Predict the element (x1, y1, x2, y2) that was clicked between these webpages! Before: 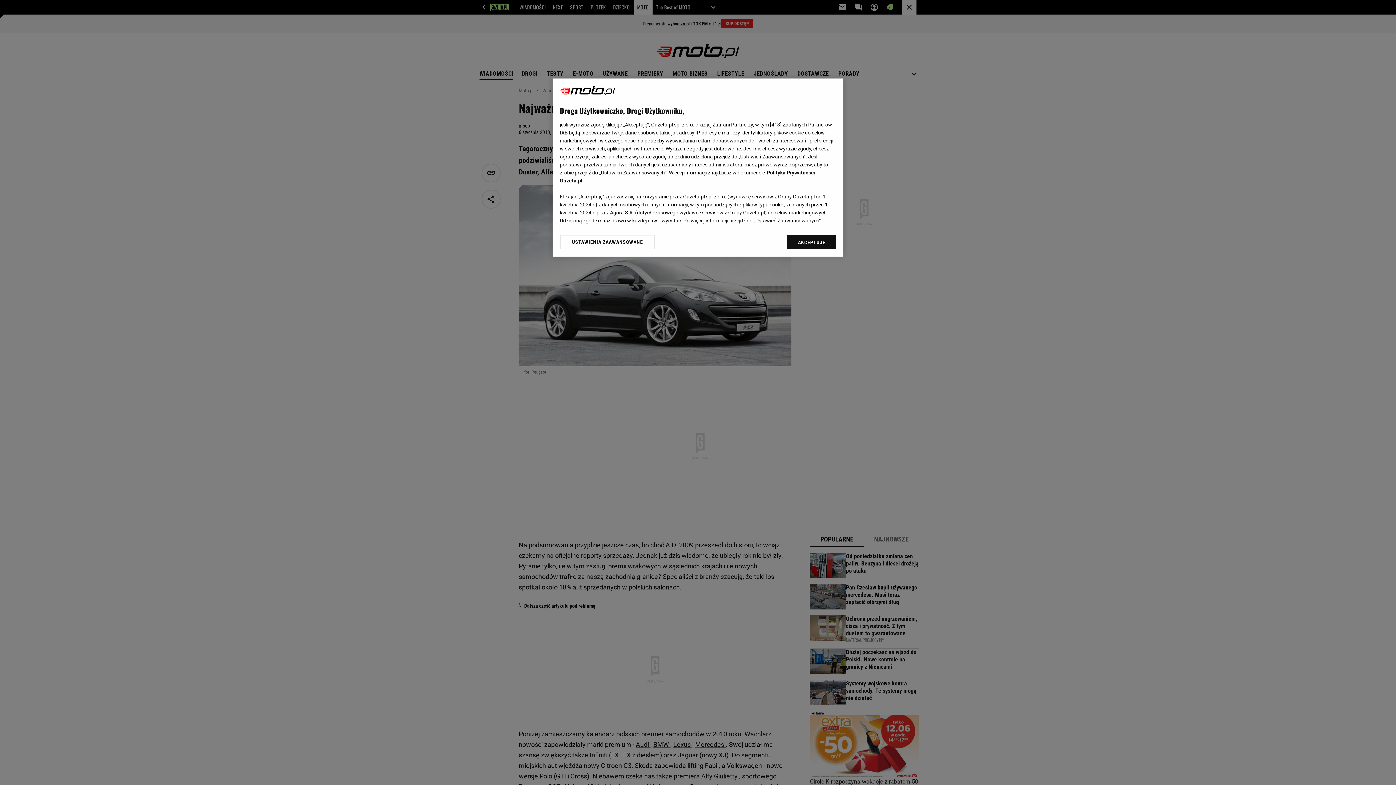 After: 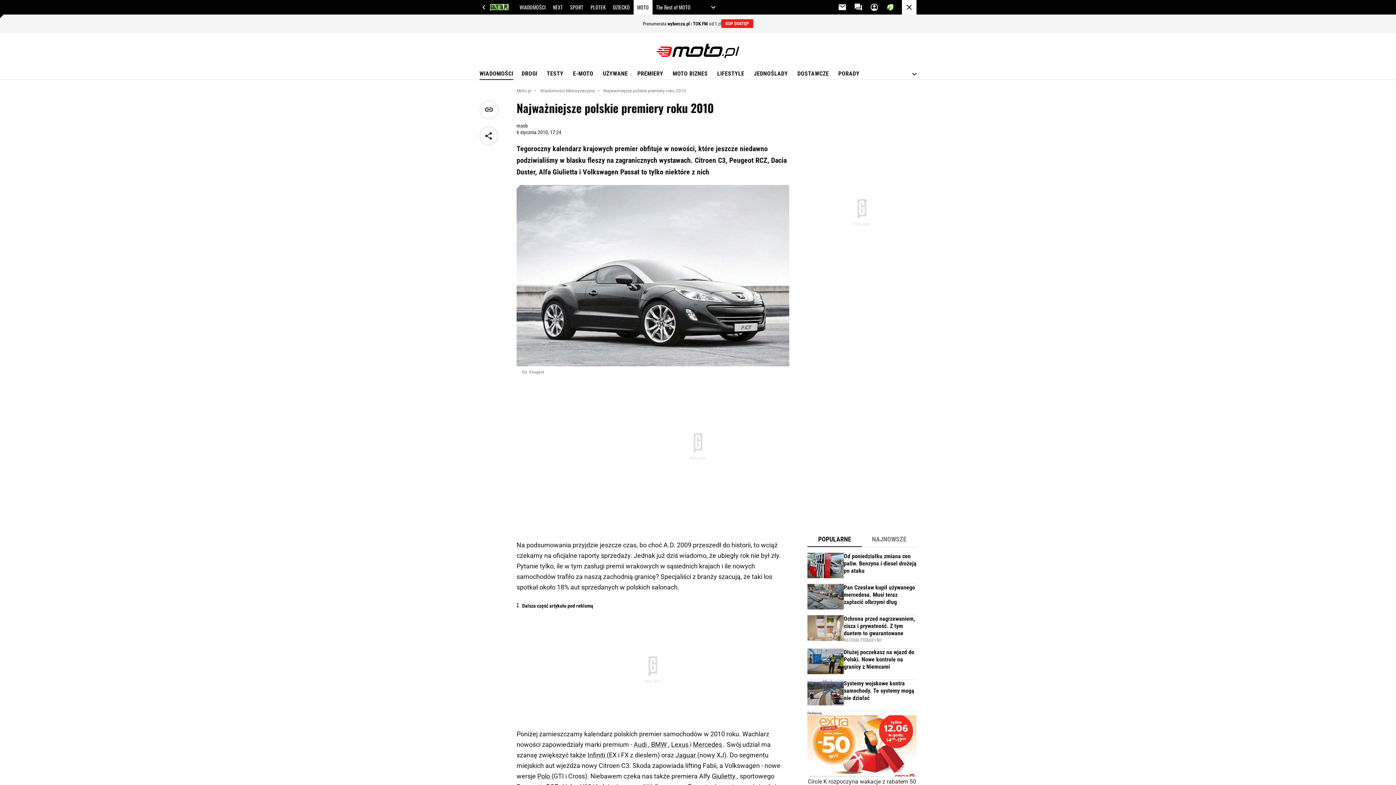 Action: bbox: (787, 234, 836, 249) label: AKCEPTUJĘ